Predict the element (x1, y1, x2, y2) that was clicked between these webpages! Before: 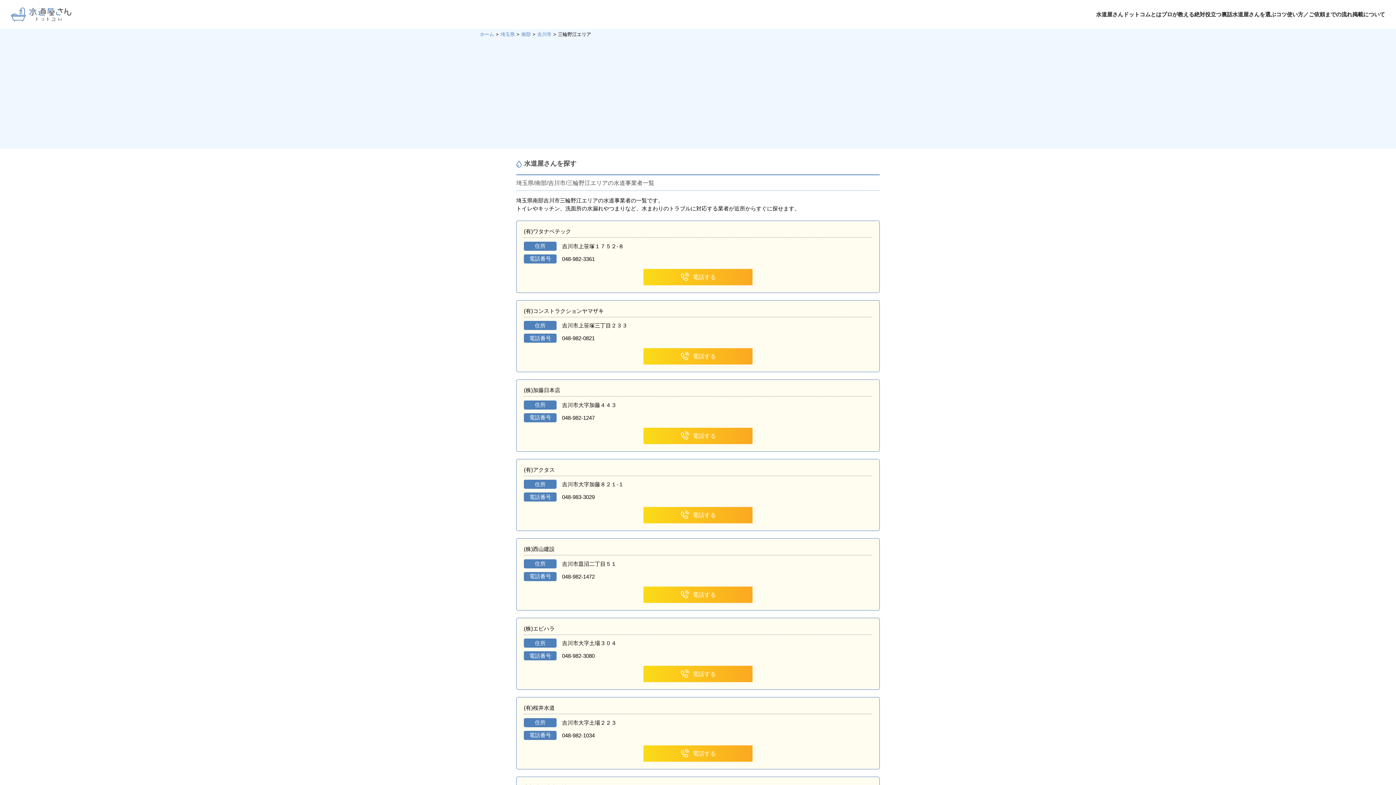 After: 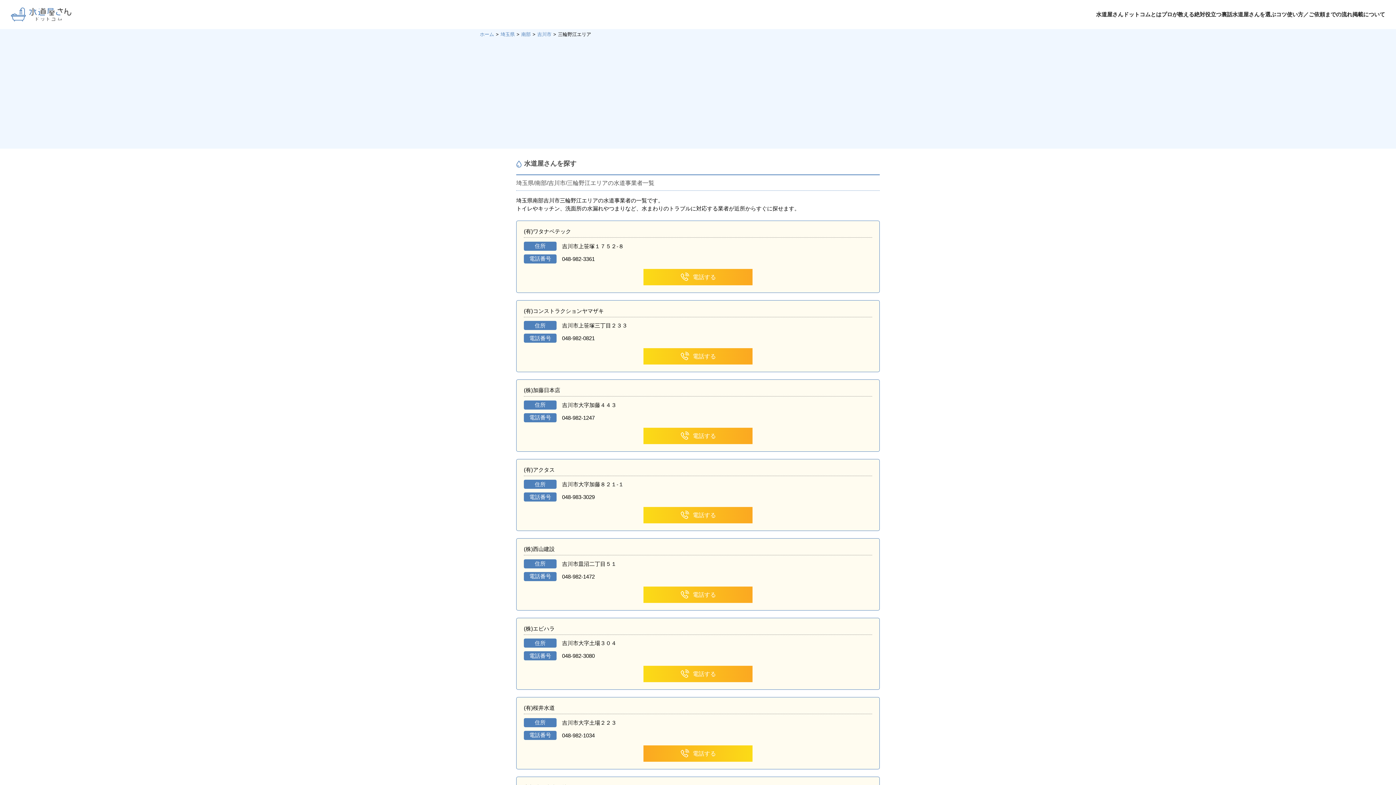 Action: label: 電話する bbox: (643, 745, 752, 762)